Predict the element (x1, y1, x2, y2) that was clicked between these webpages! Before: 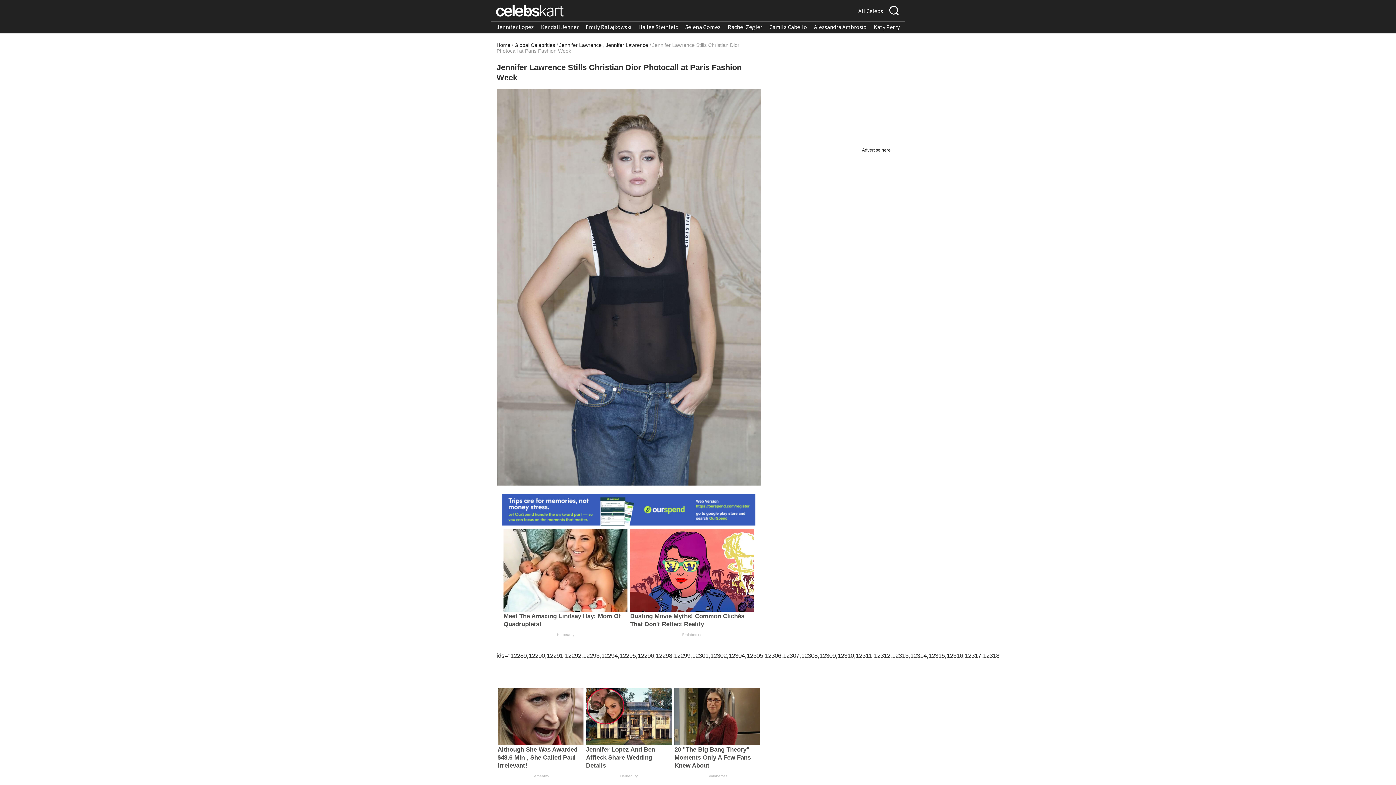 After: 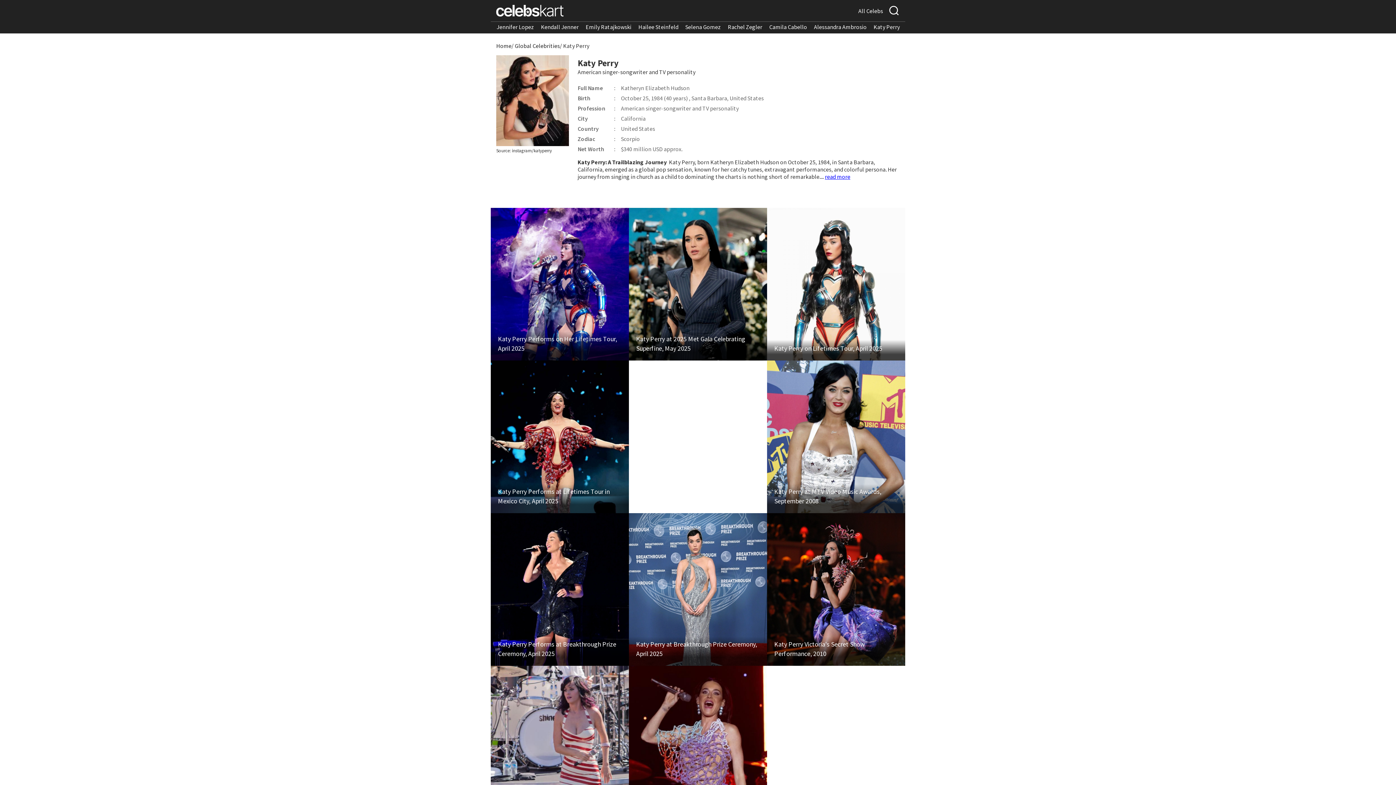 Action: label: Katy Perry bbox: (873, 23, 900, 30)